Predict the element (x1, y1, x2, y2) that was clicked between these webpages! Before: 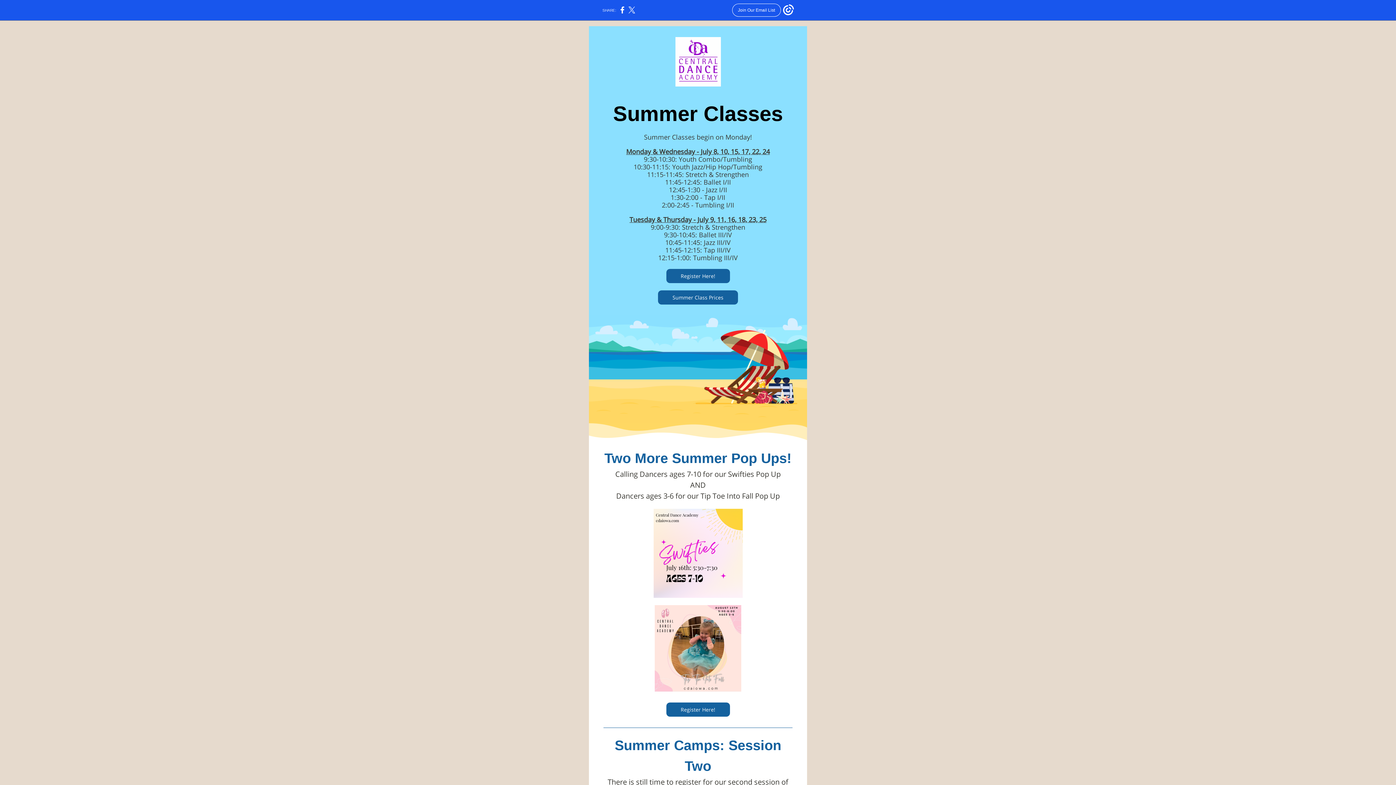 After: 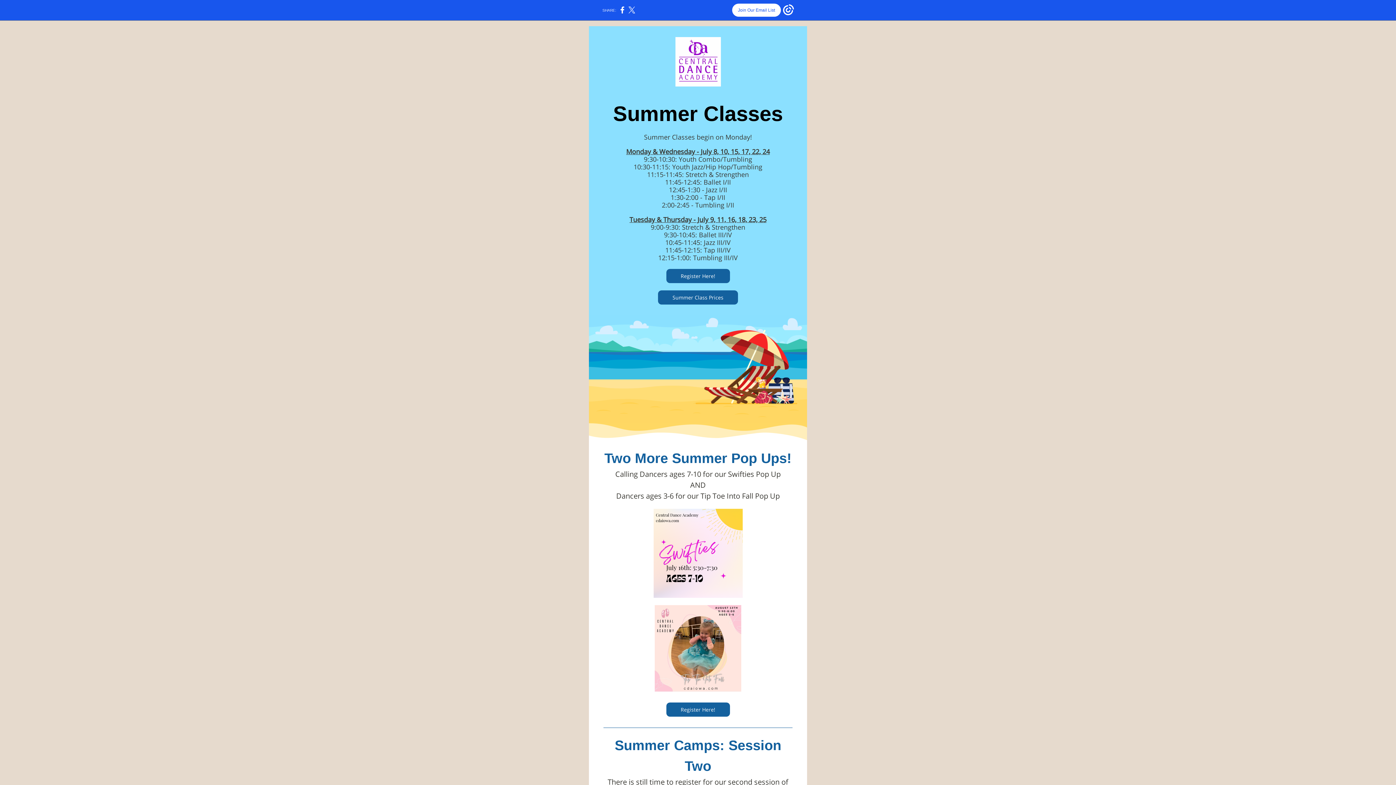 Action: label: Join Our Email List bbox: (732, 3, 781, 16)